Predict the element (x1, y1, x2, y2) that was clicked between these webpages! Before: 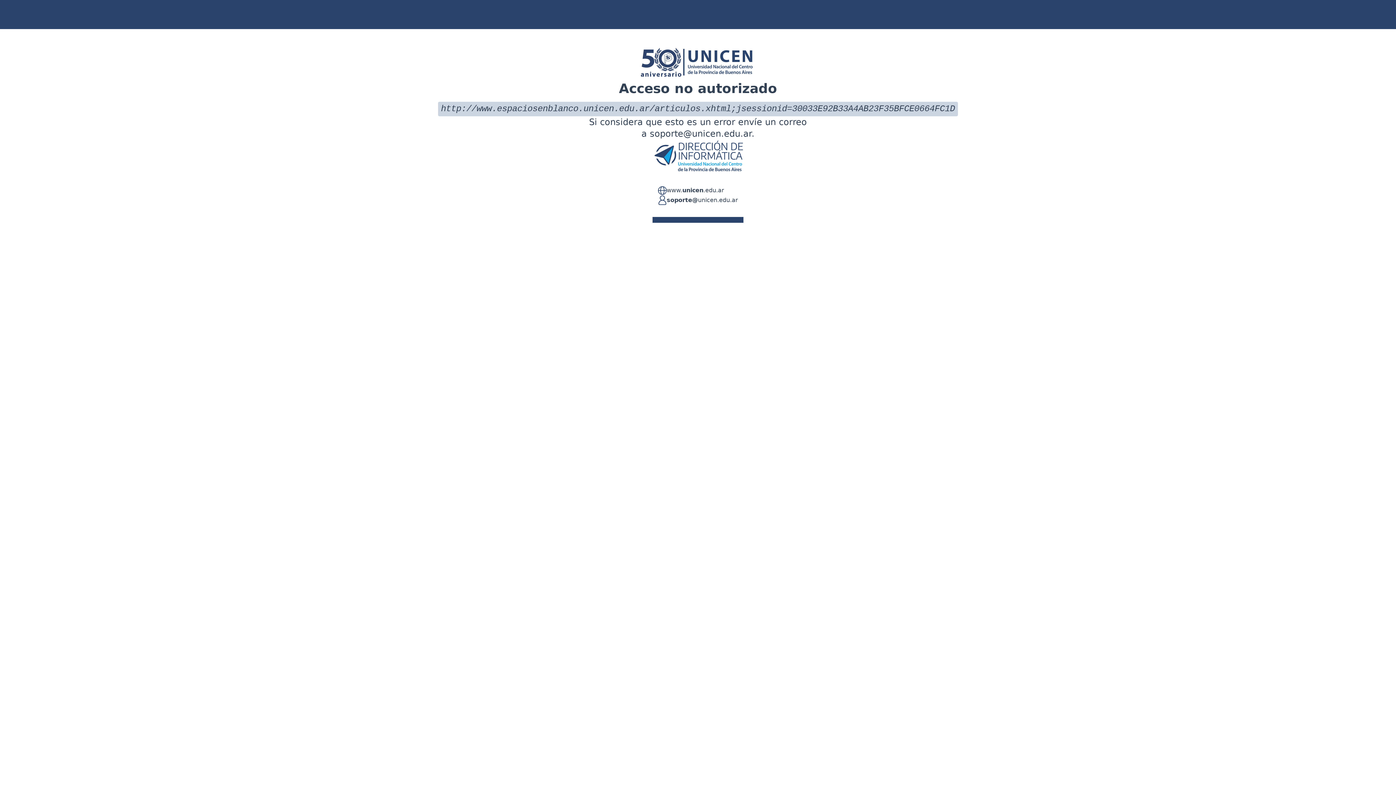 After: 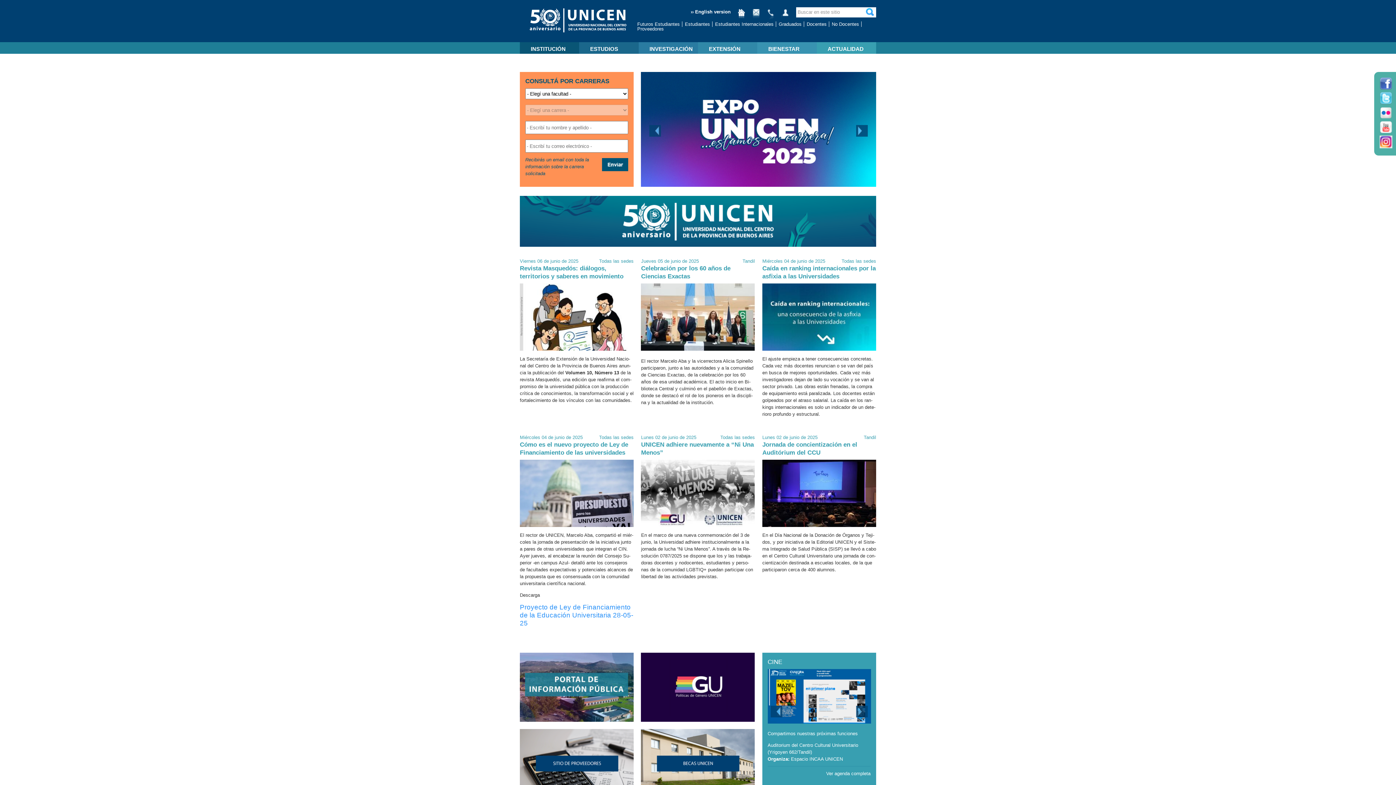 Action: bbox: (666, 186, 724, 195) label: www.unicen.edu.ar